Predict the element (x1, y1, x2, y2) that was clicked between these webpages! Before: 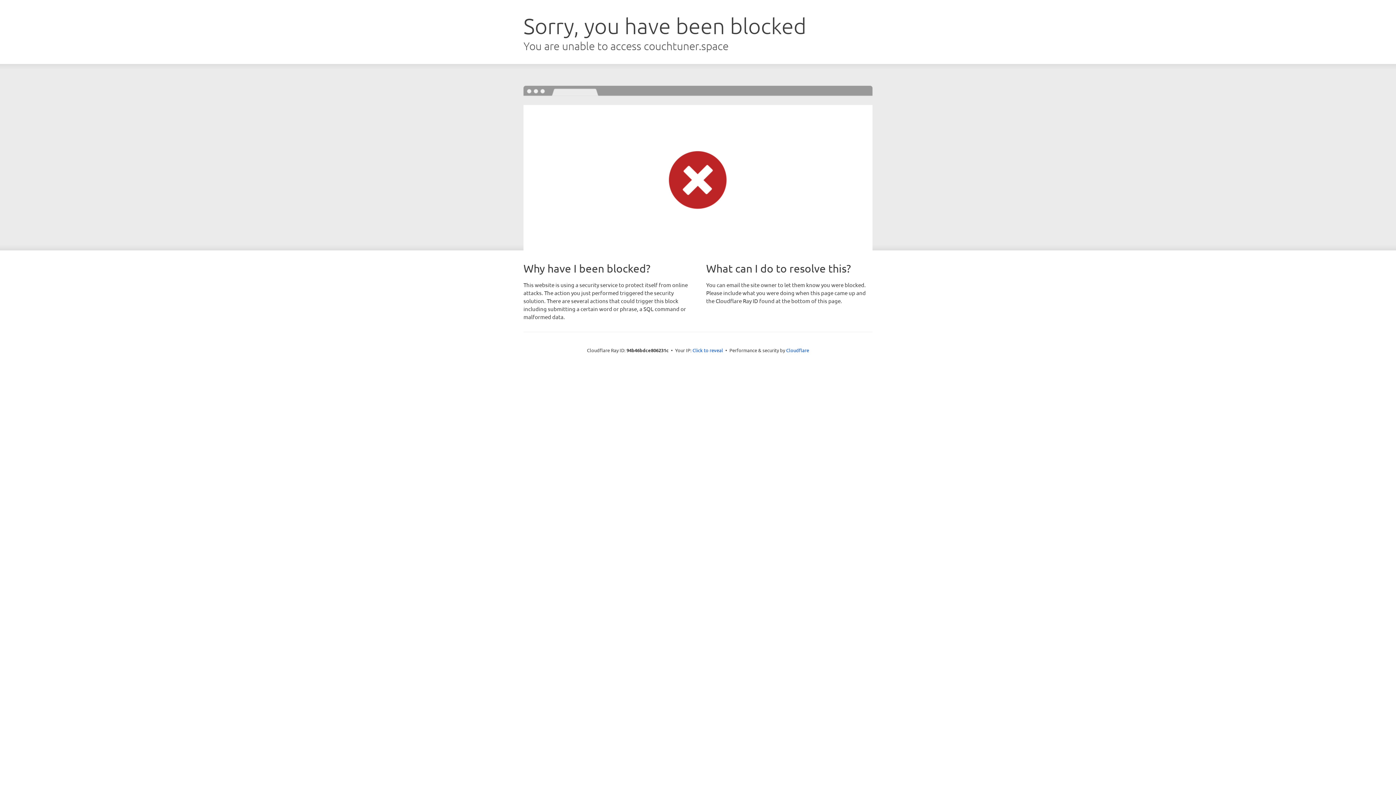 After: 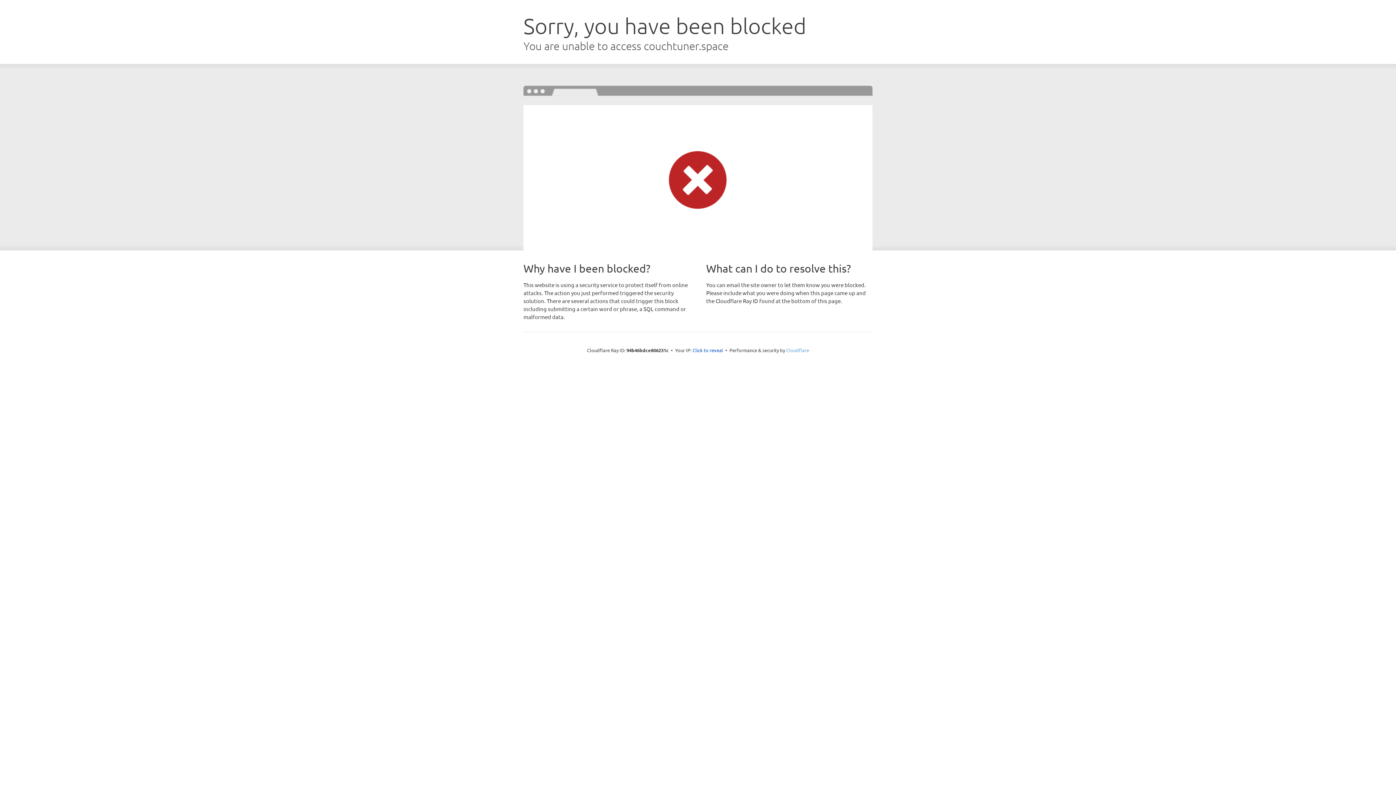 Action: bbox: (786, 347, 809, 353) label: Cloudflare